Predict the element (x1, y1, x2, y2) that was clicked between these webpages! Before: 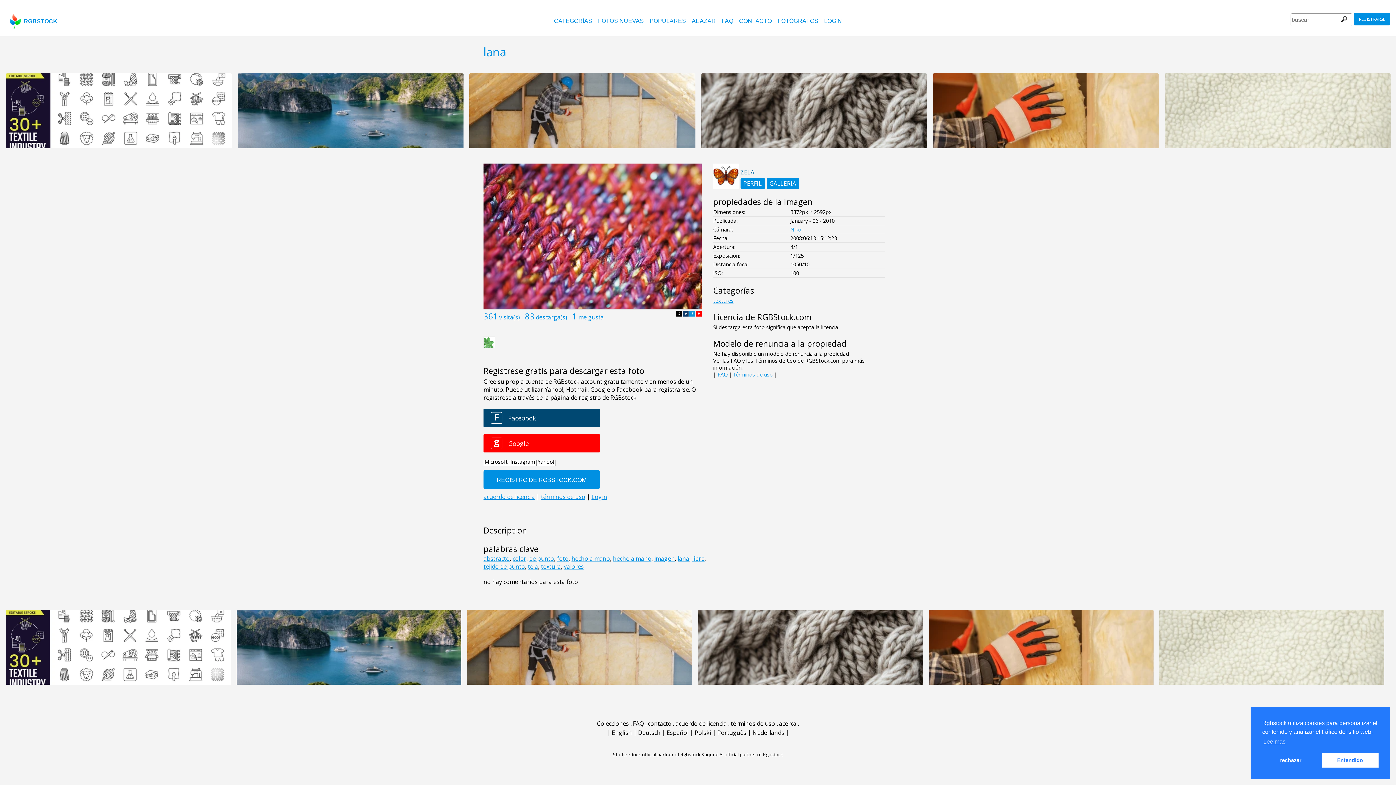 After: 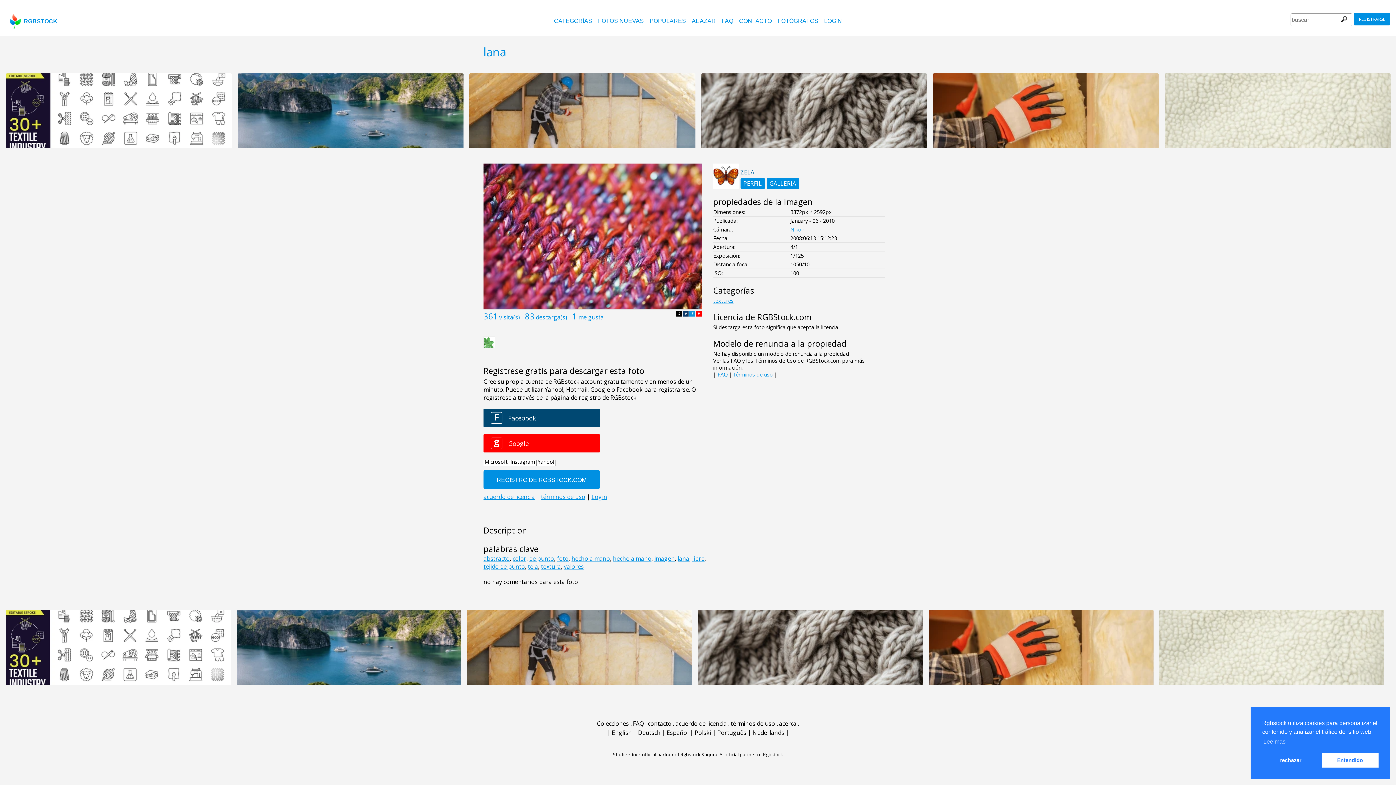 Action: bbox: (613, 751, 700, 758) label: Shutterstock official partner of Rgbstock